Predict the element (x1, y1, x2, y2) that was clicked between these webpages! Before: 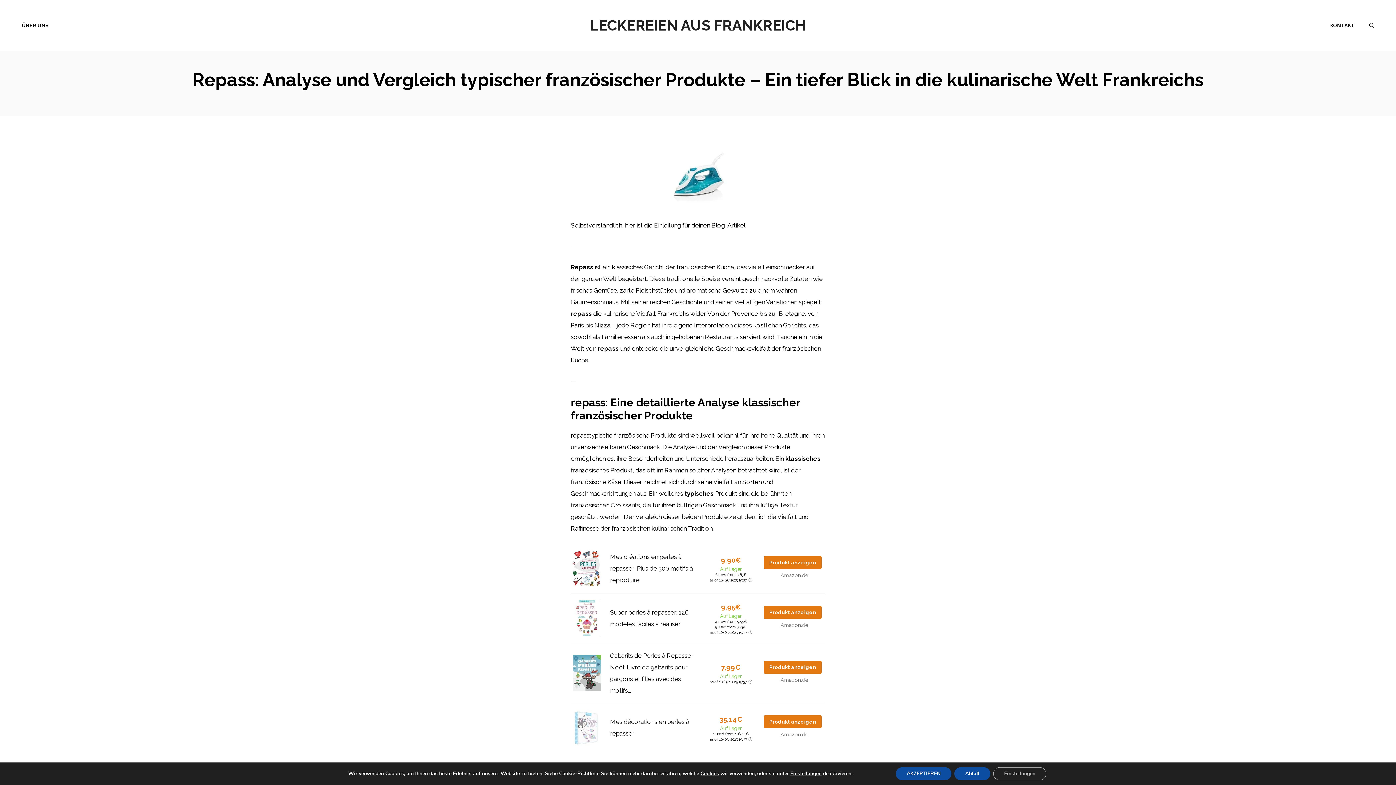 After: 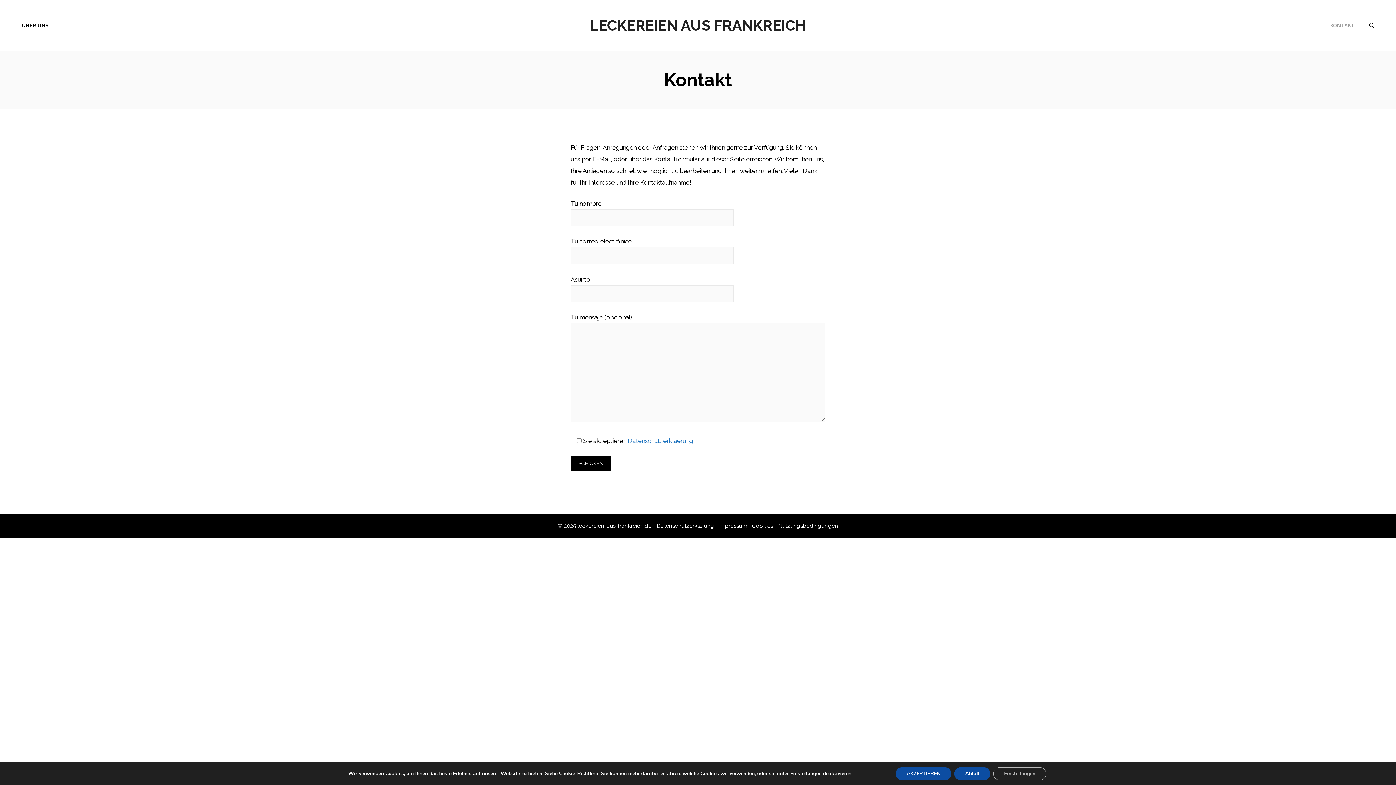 Action: label: KONTAKT bbox: (1323, 14, 1362, 36)